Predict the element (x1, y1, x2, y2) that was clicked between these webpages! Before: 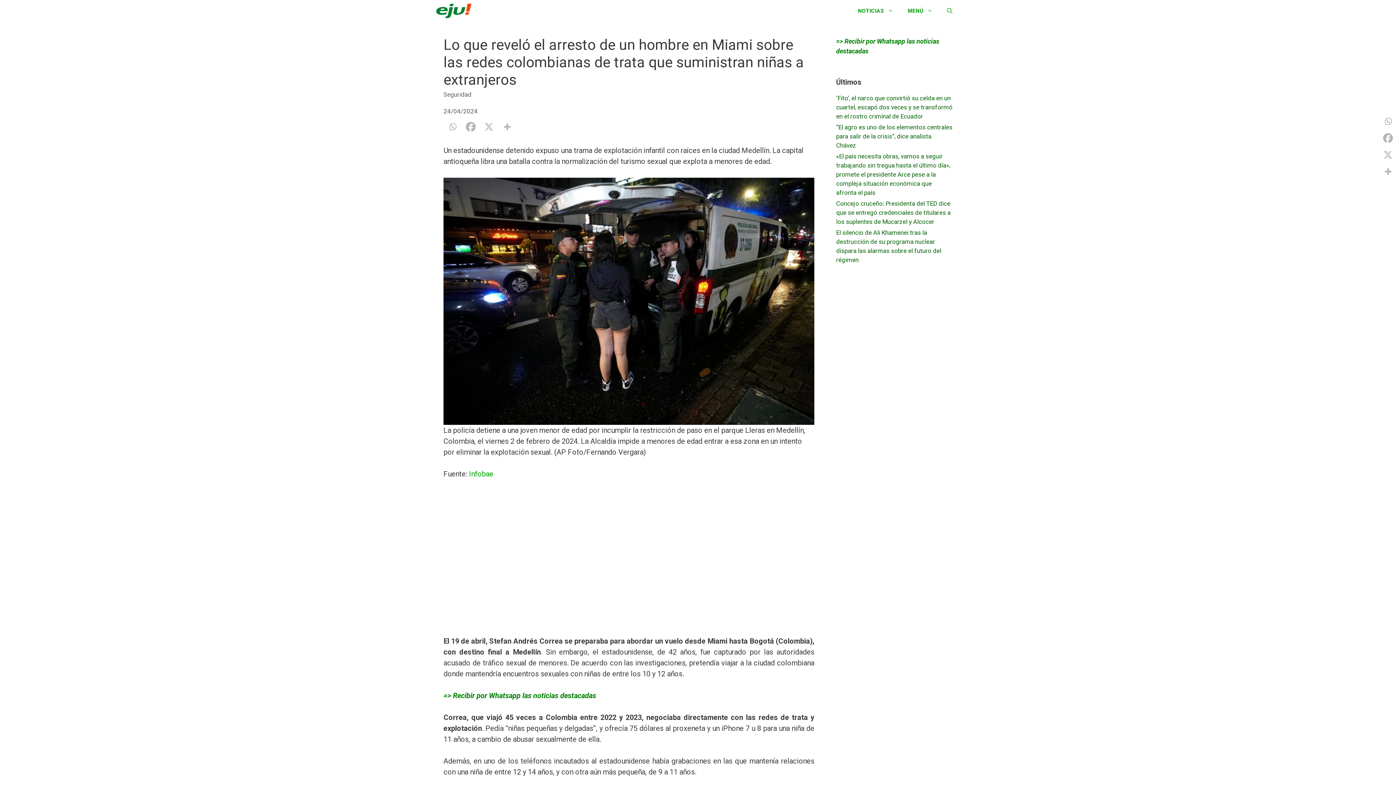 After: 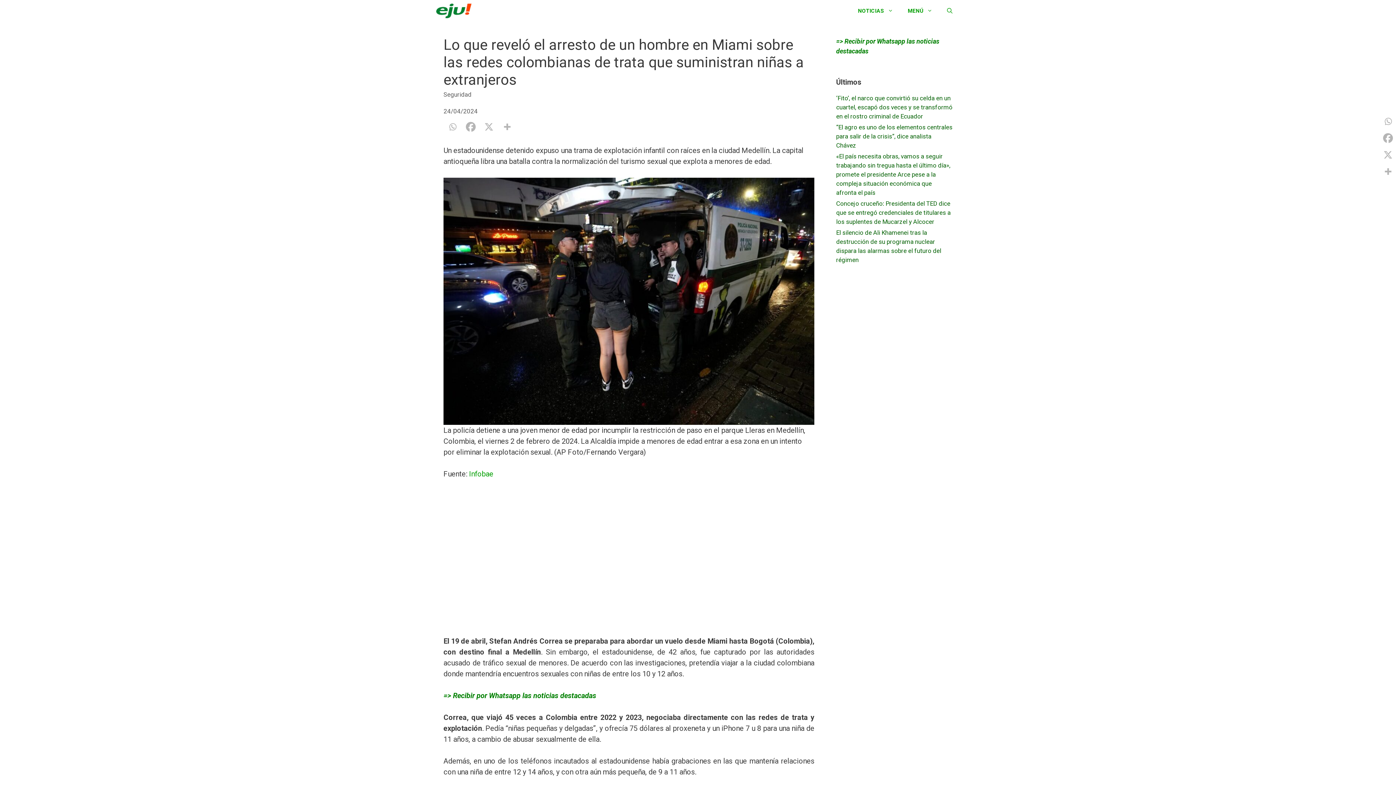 Action: bbox: (443, 630, 596, 639) label: => Recibir por Whatsapp las noticias destacadas